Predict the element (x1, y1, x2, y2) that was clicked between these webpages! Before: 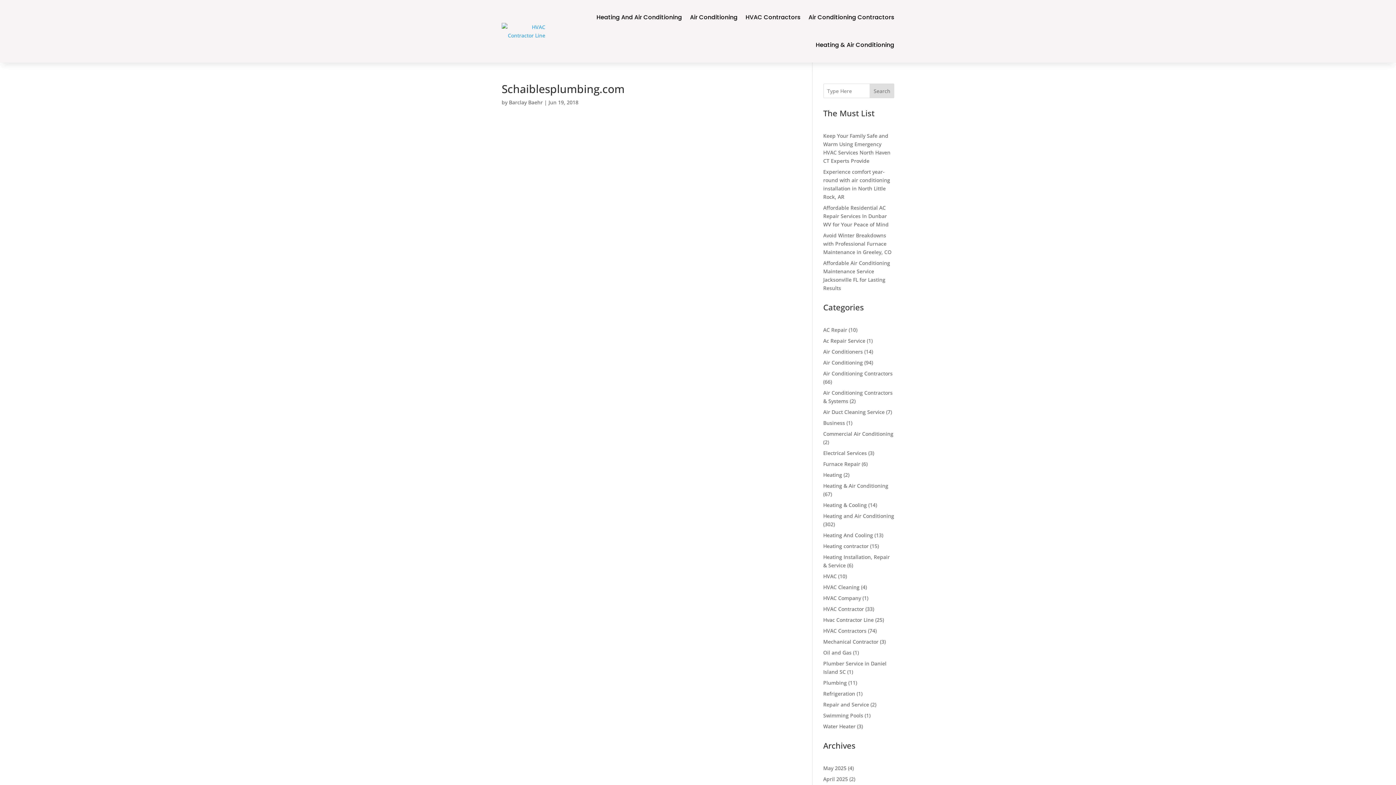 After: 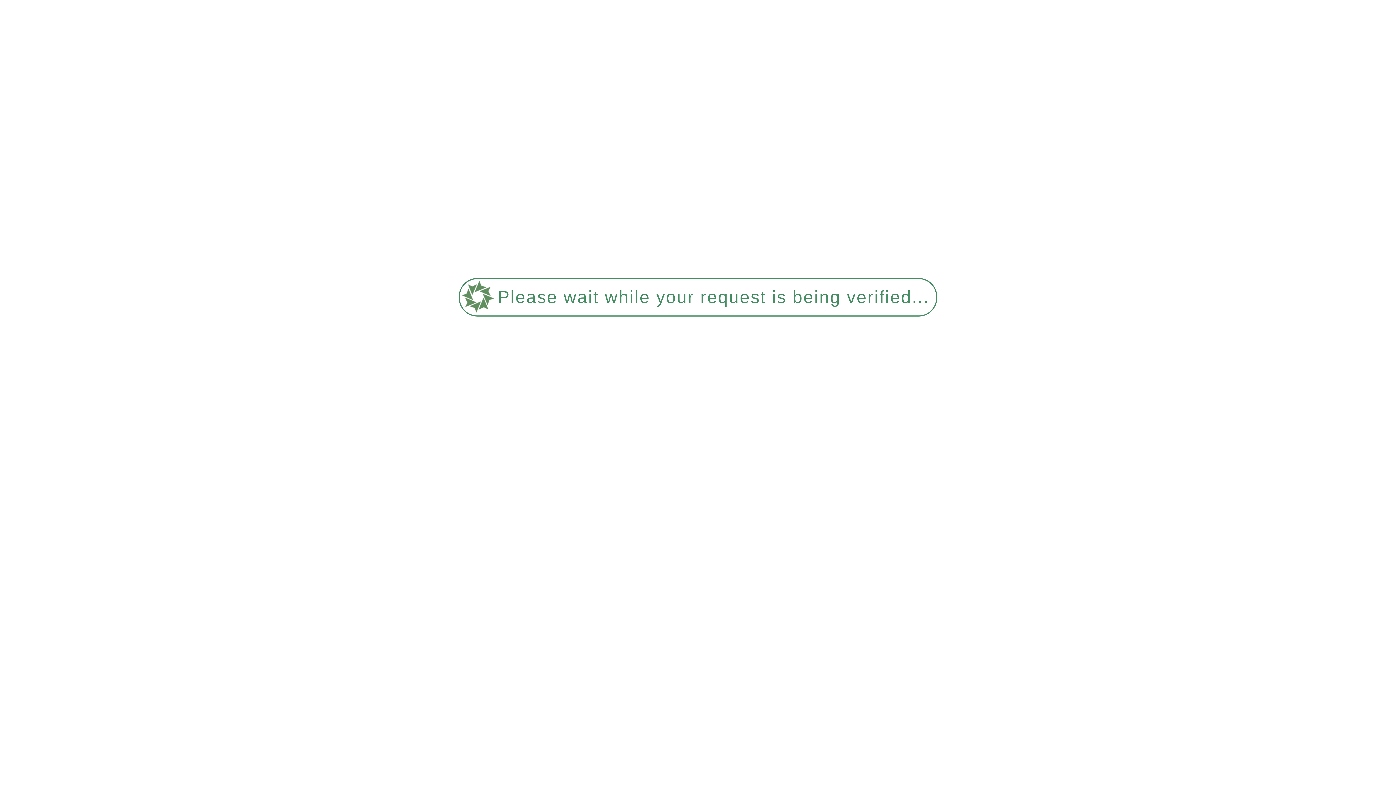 Action: bbox: (823, 232, 891, 255) label: Avoid Winter Breakdowns with Professional Furnace Maintenance in Greeley, CO